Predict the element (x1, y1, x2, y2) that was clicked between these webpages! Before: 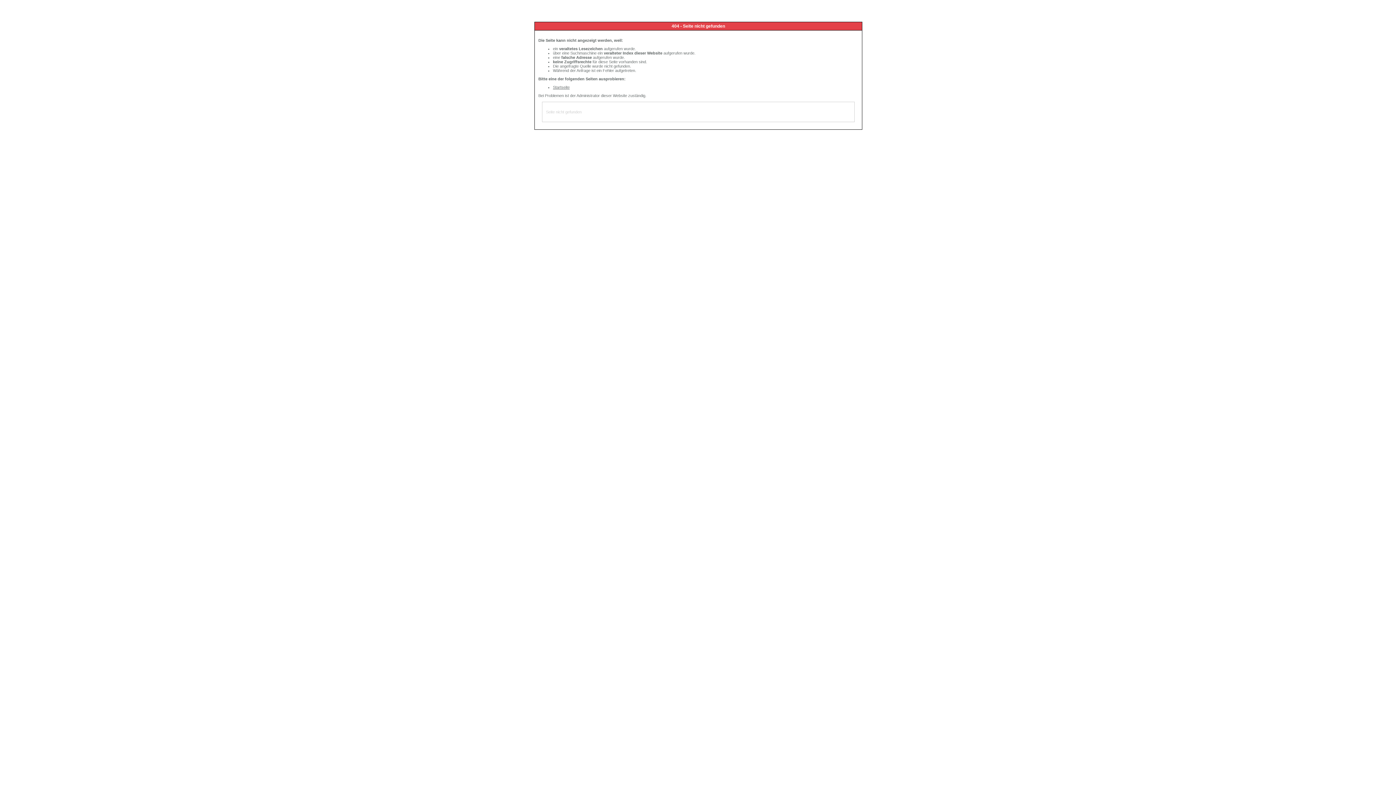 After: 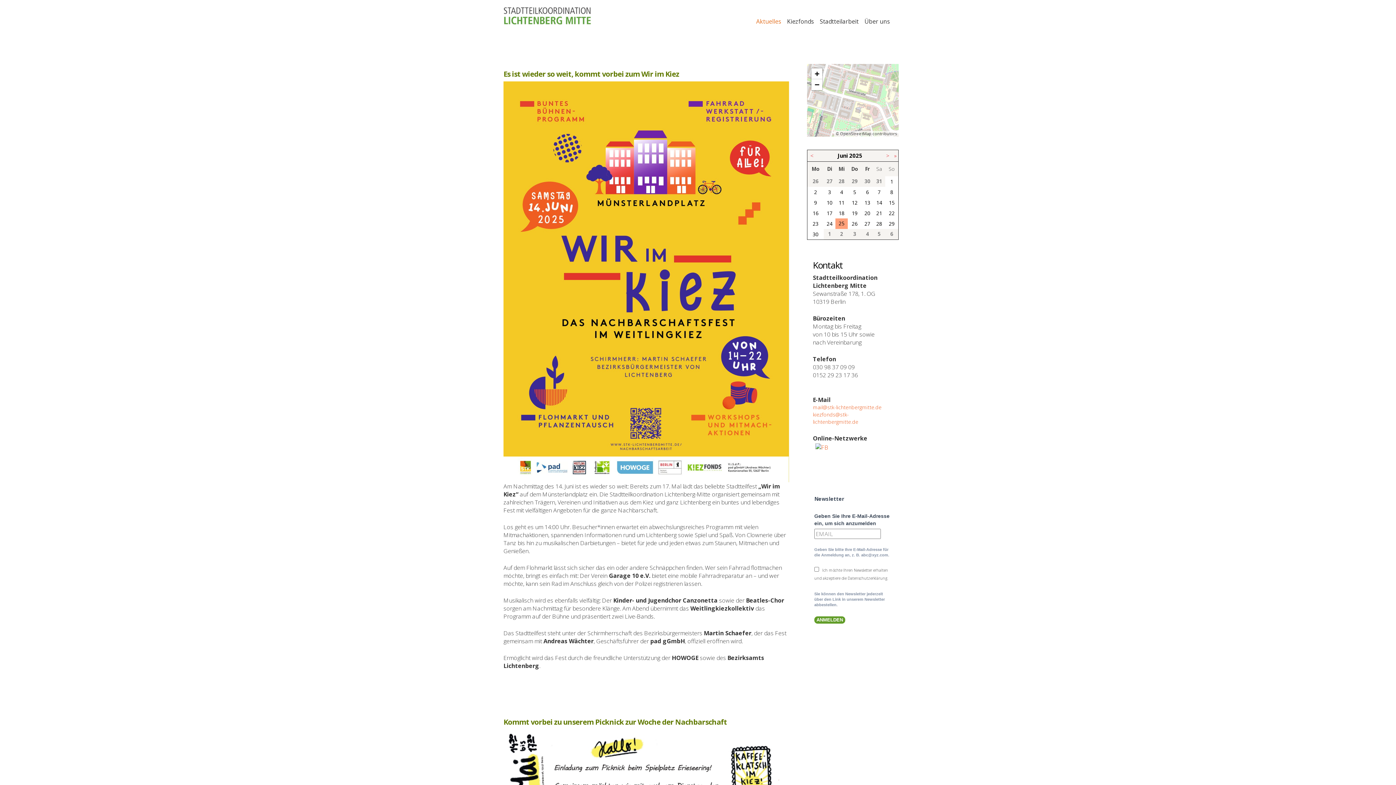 Action: bbox: (553, 85, 569, 89) label: Startseite